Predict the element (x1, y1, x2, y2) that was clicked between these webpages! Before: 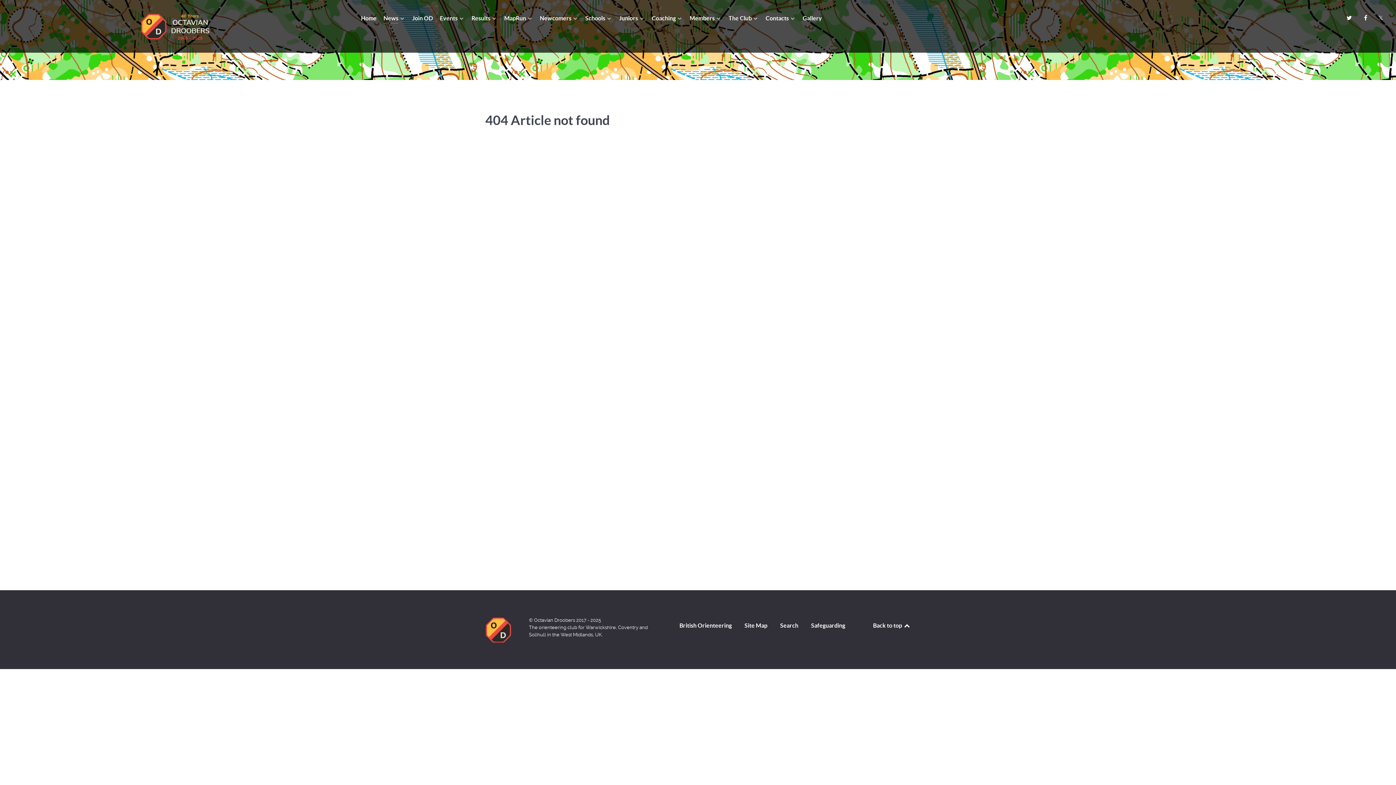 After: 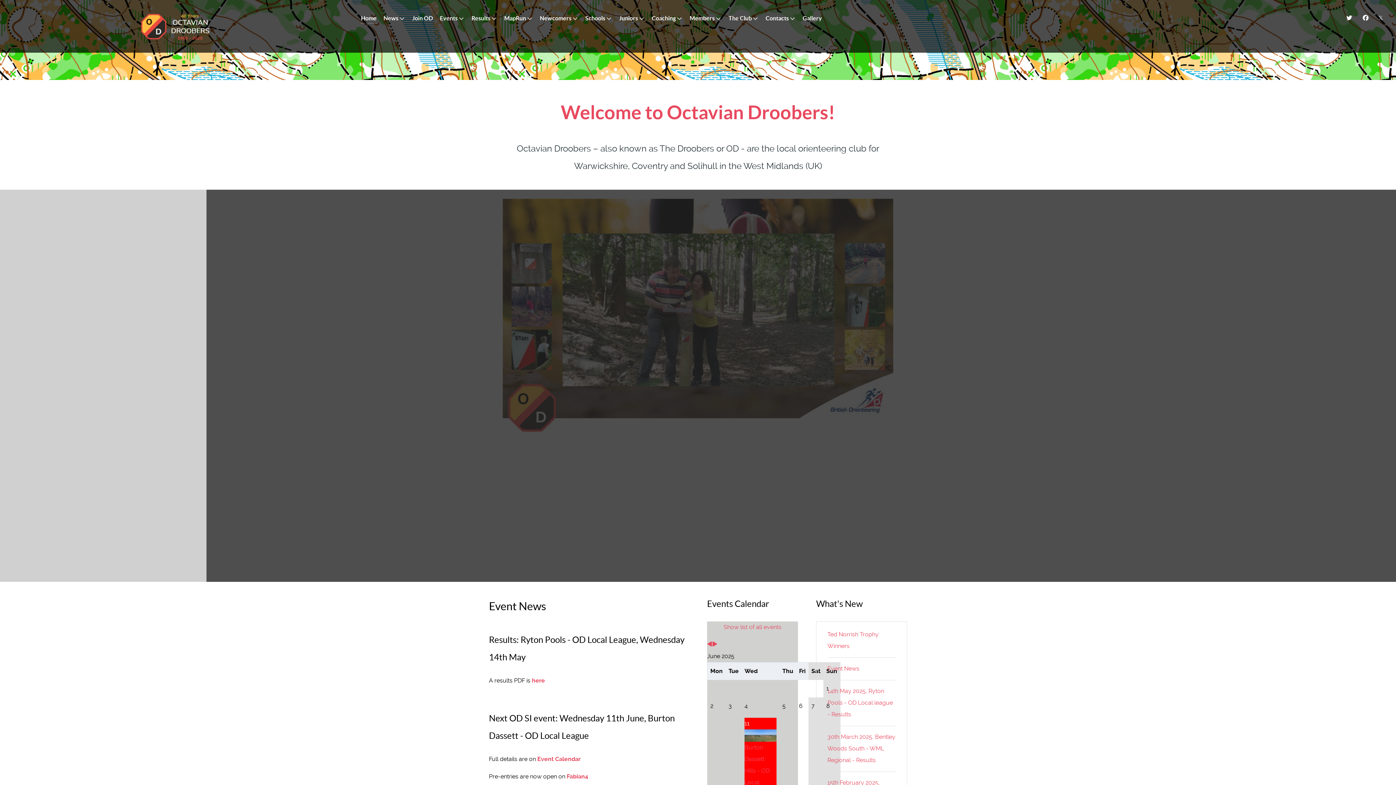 Action: bbox: (361, 13, 376, 24) label: Home